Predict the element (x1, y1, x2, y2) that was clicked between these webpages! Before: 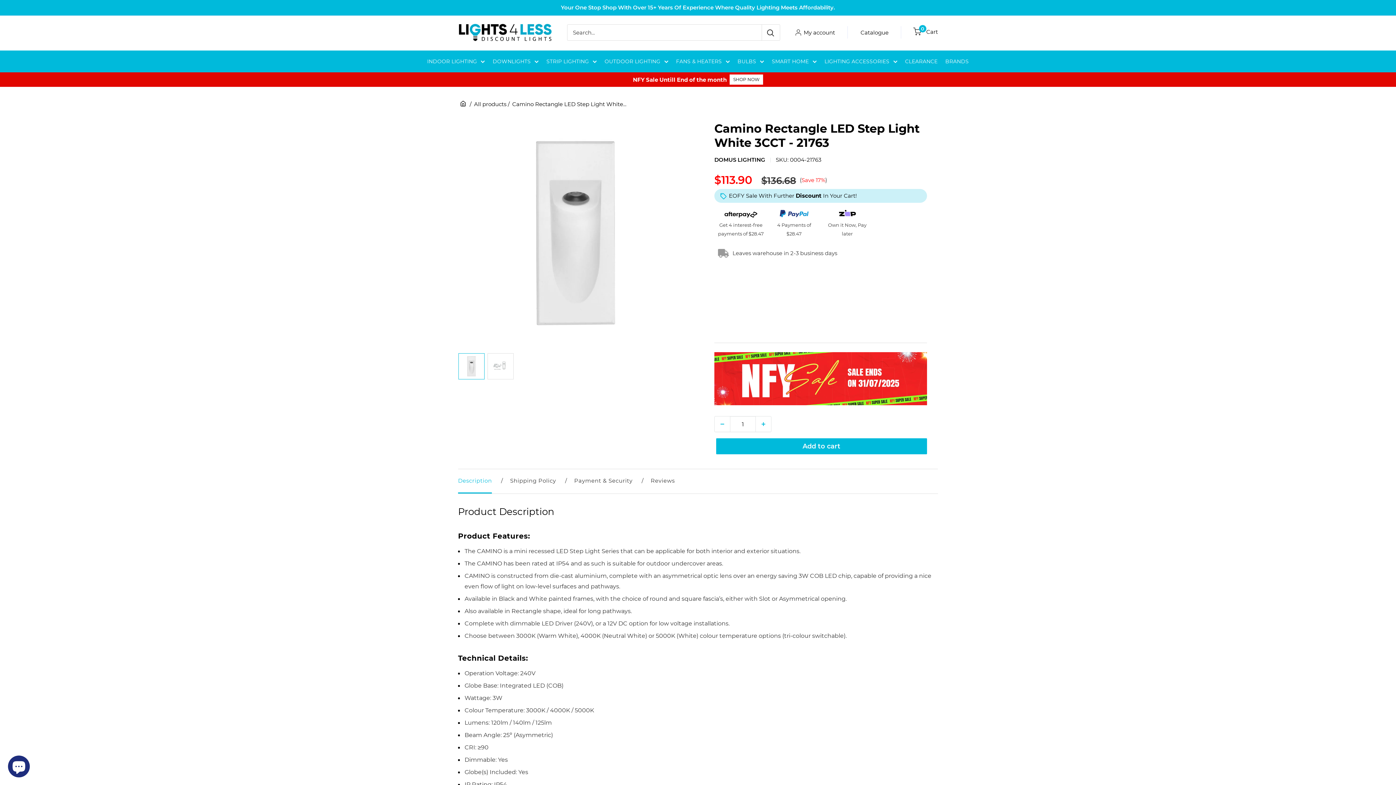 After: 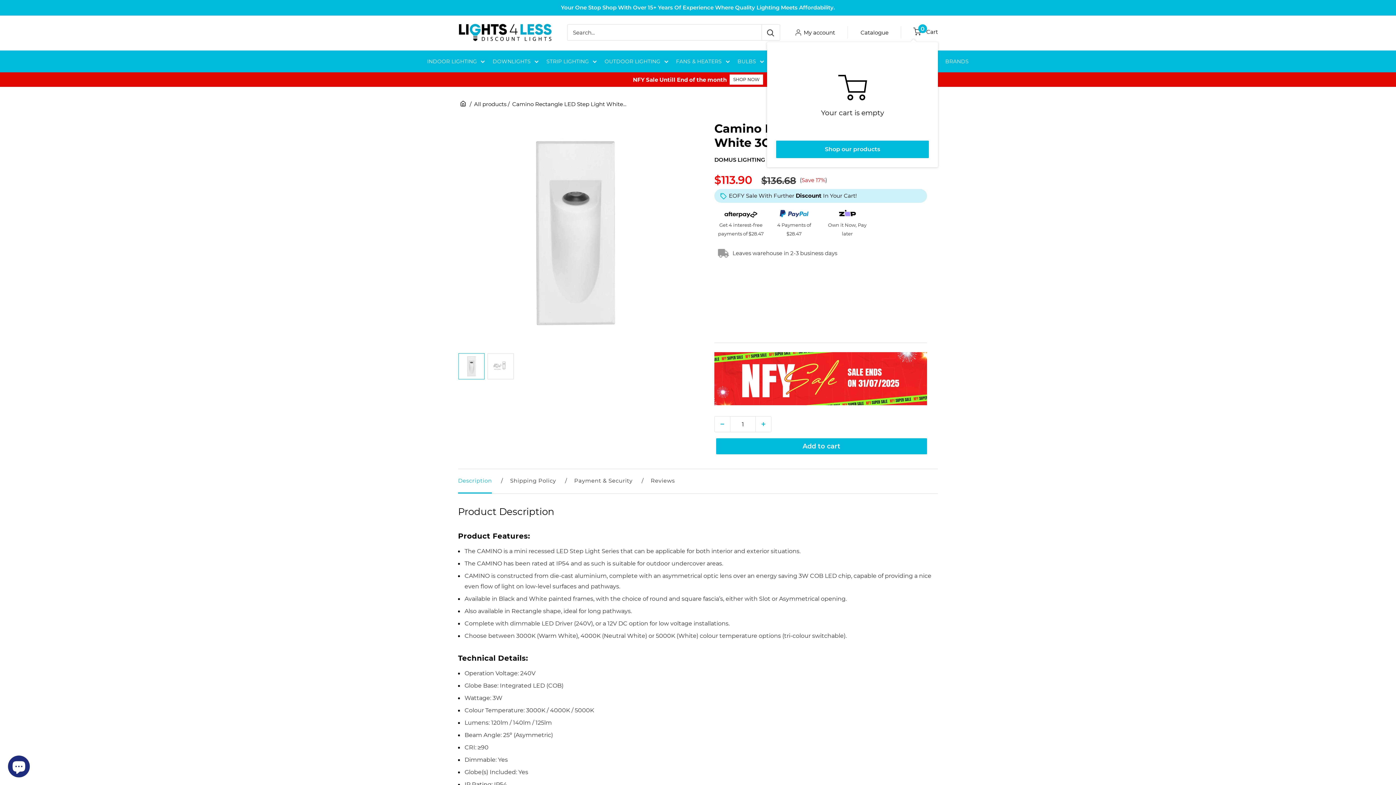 Action: label: 0
 Cart bbox: (914, 28, 938, 37)